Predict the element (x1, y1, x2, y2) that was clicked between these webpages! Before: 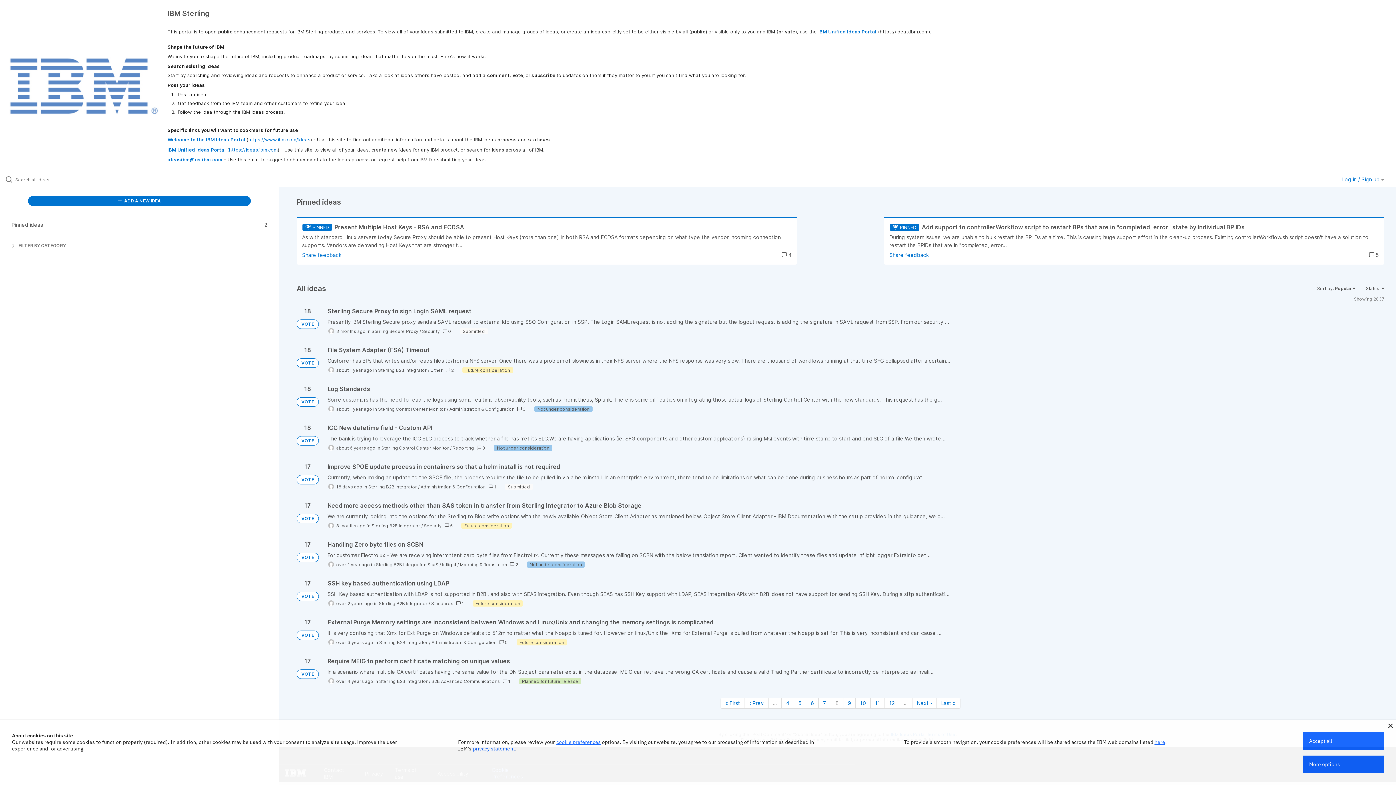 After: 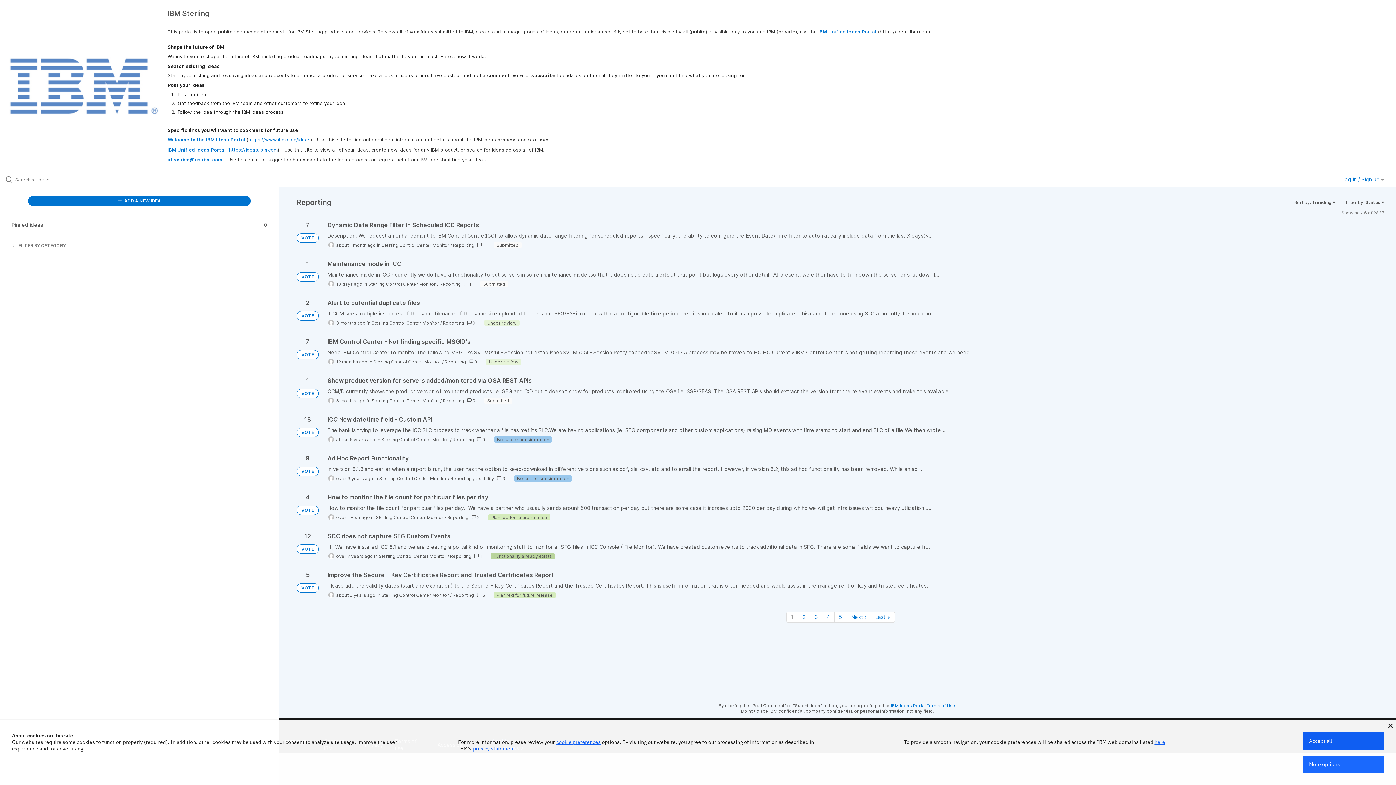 Action: label: Reporting bbox: (452, 445, 474, 450)